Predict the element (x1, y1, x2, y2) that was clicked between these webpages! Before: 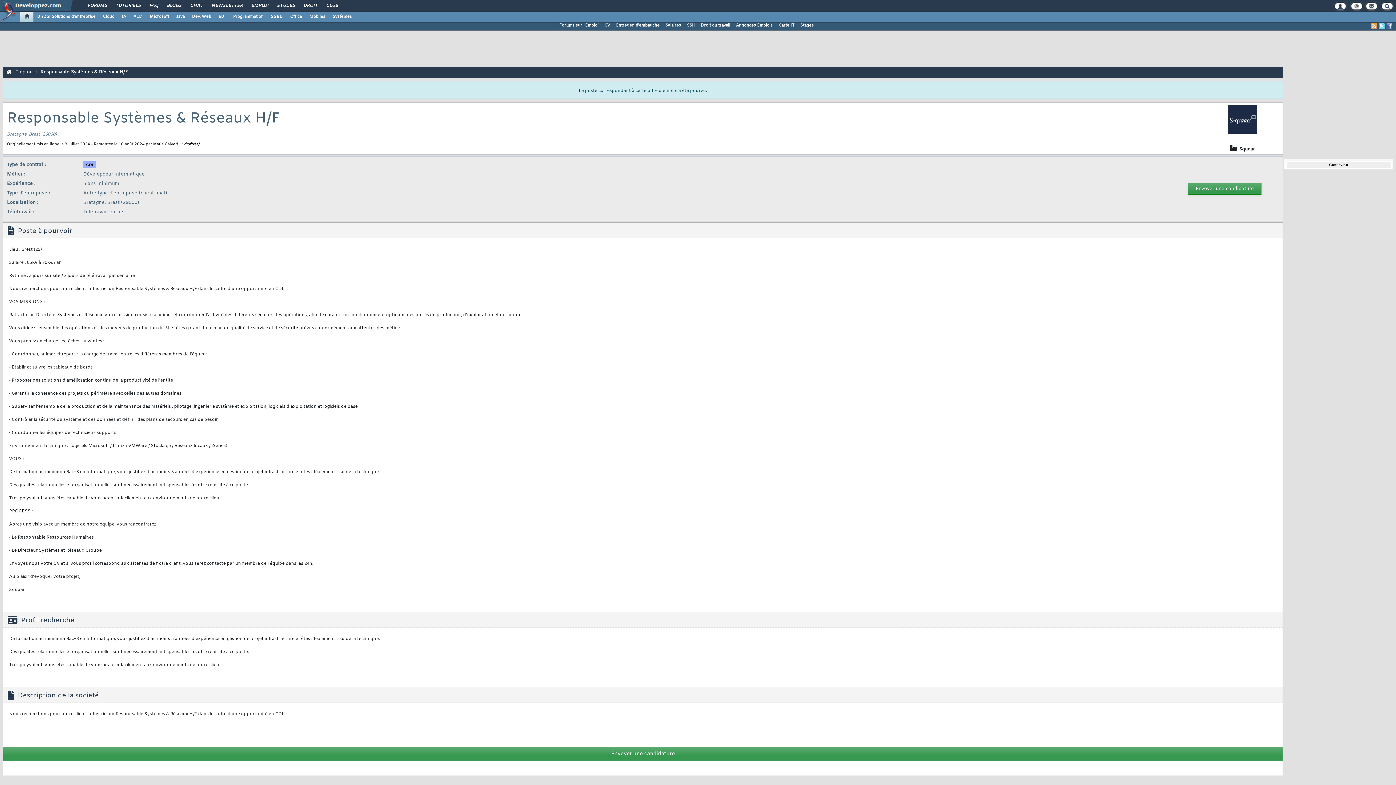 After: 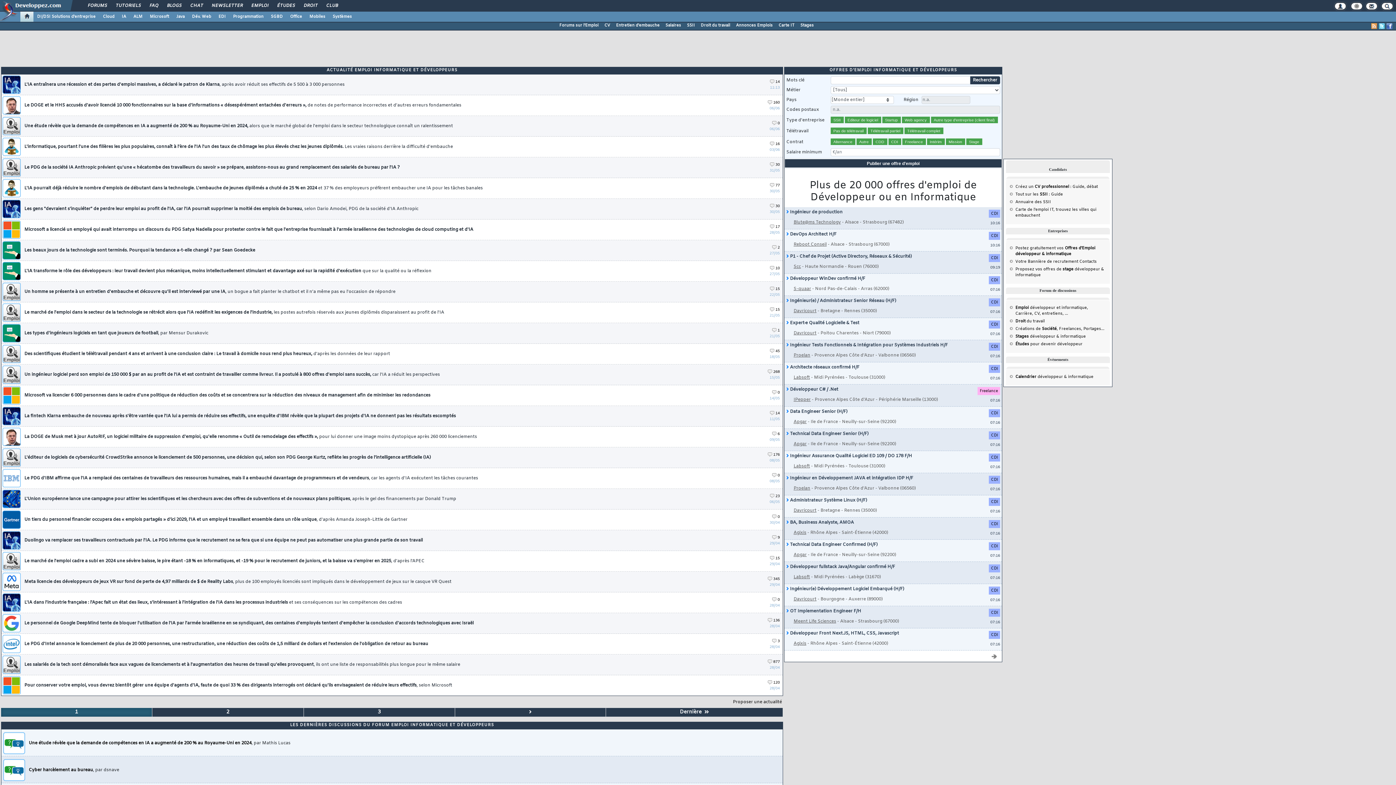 Action: bbox: (246, 0, 273, 12) label: EMPLOI